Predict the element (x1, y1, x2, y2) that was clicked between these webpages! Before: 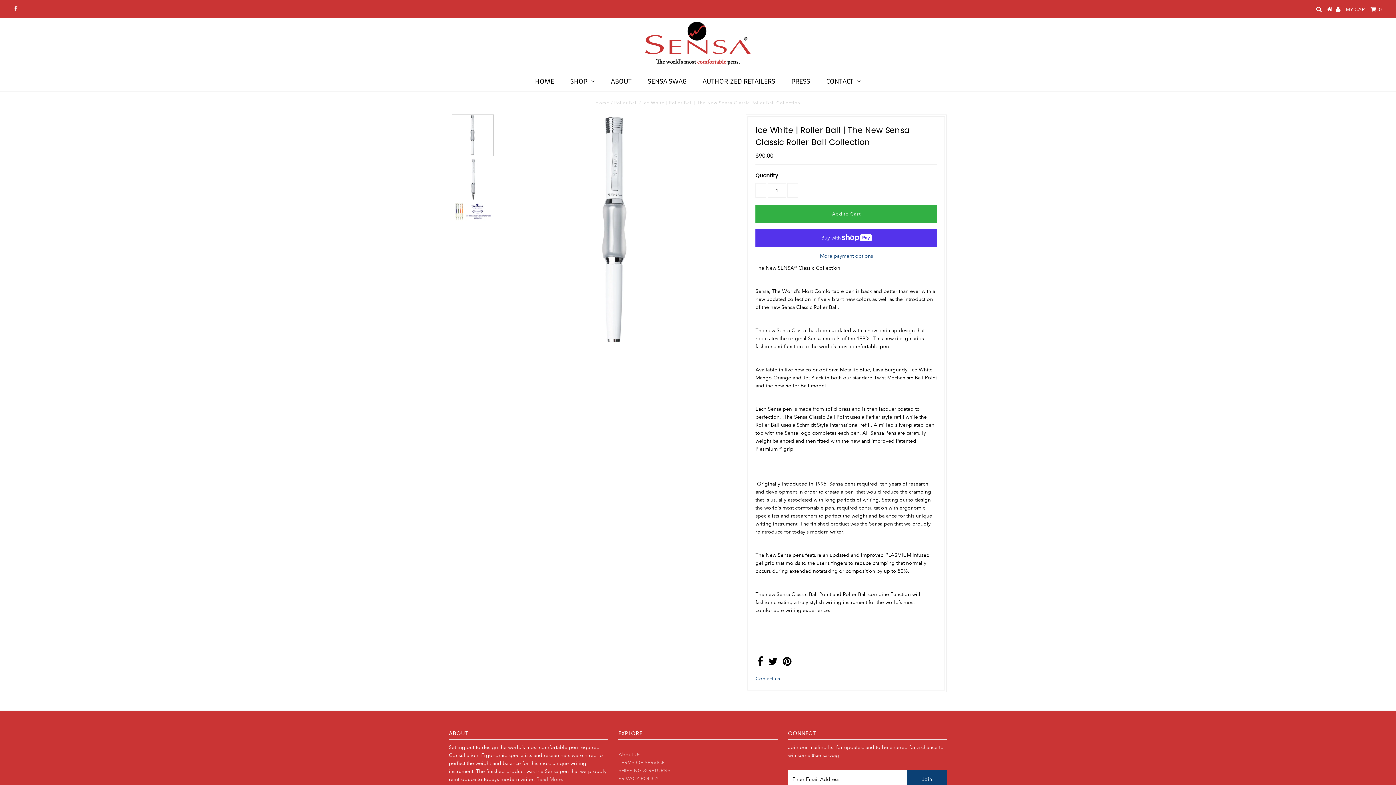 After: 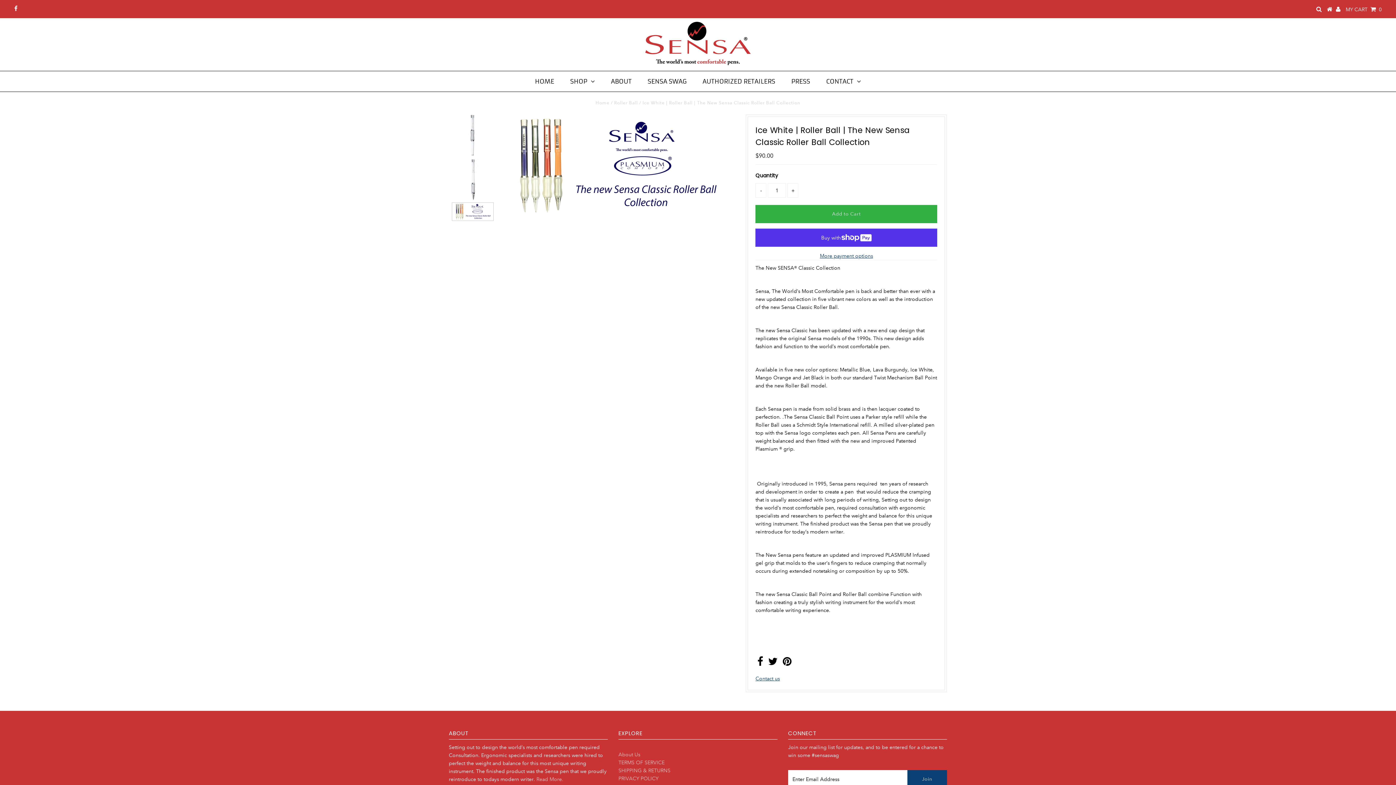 Action: bbox: (451, 202, 493, 220)